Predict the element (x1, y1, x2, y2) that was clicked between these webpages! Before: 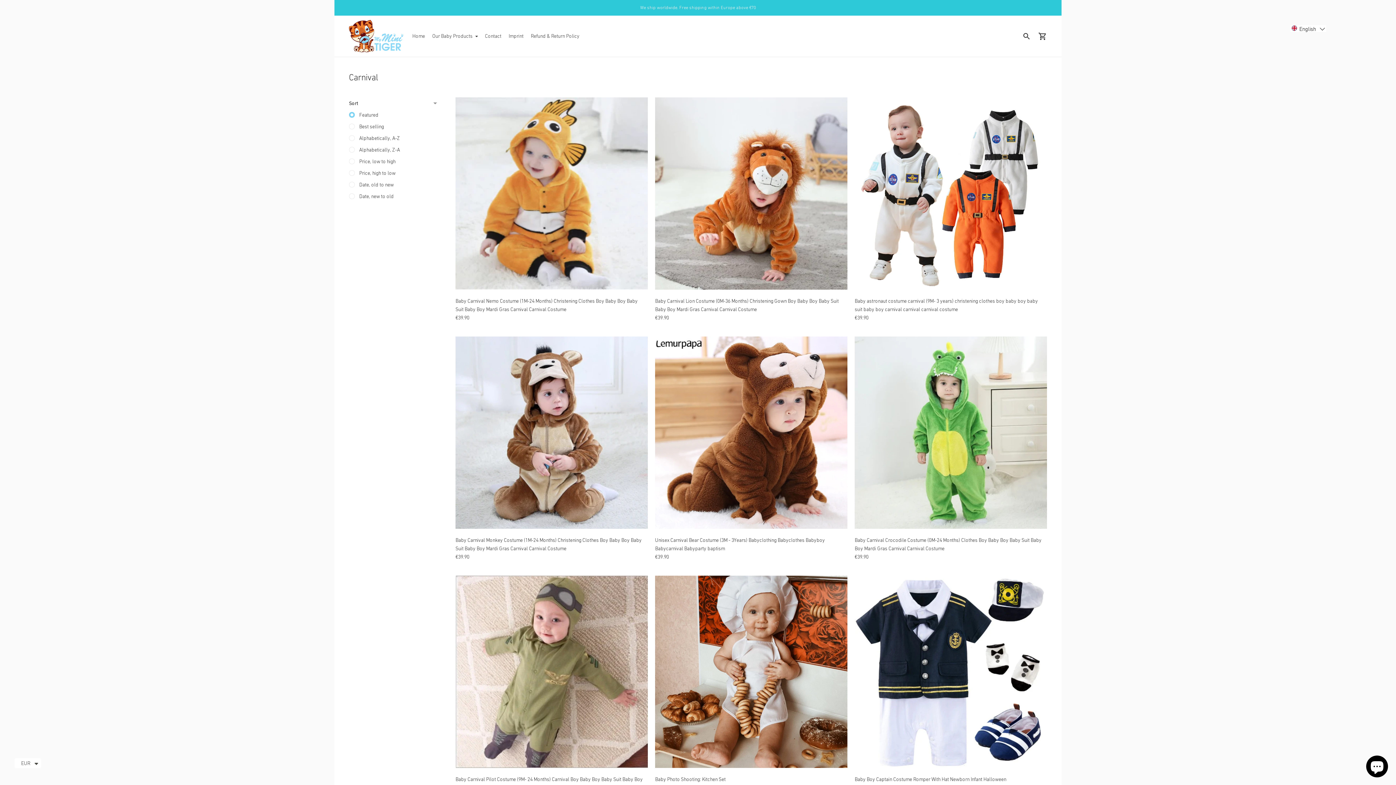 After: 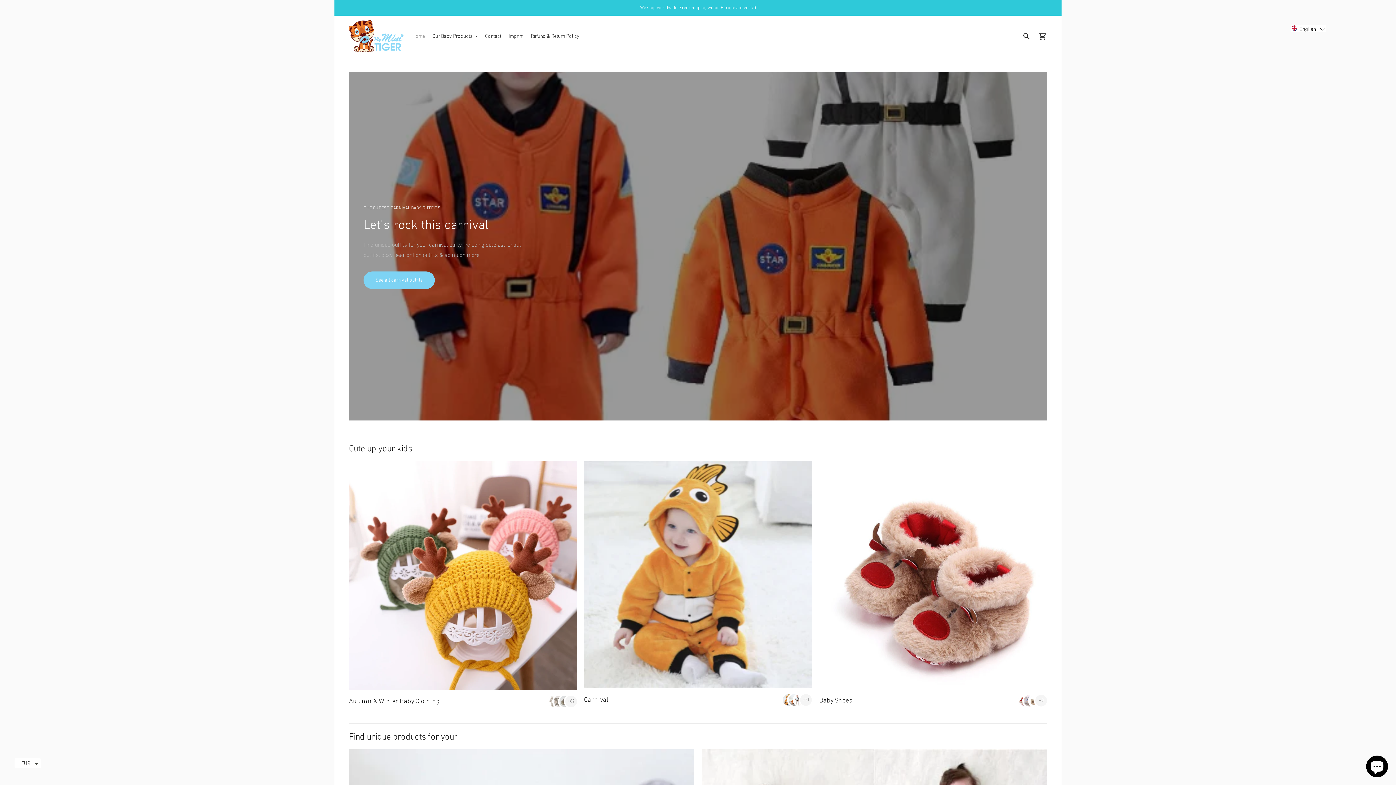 Action: bbox: (412, 28, 425, 44) label: Home